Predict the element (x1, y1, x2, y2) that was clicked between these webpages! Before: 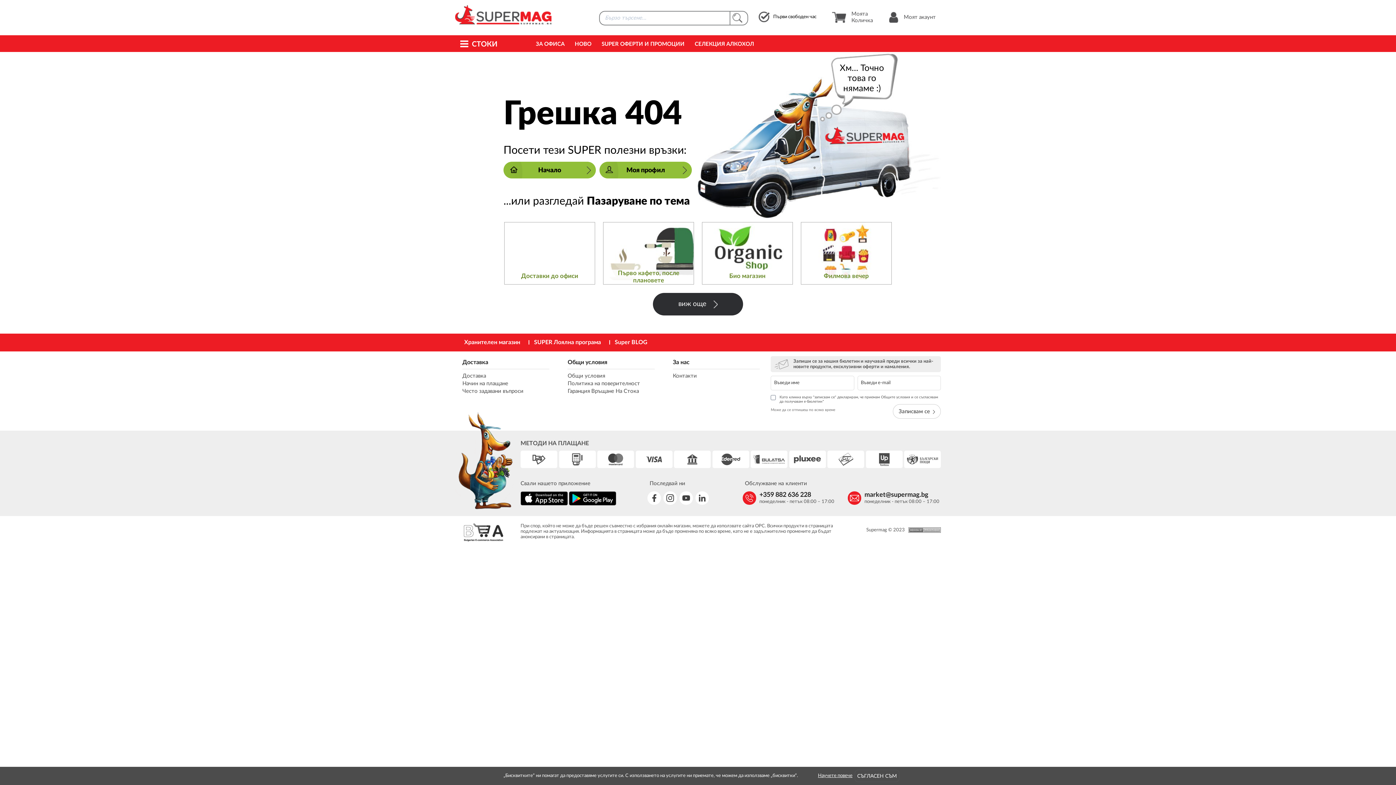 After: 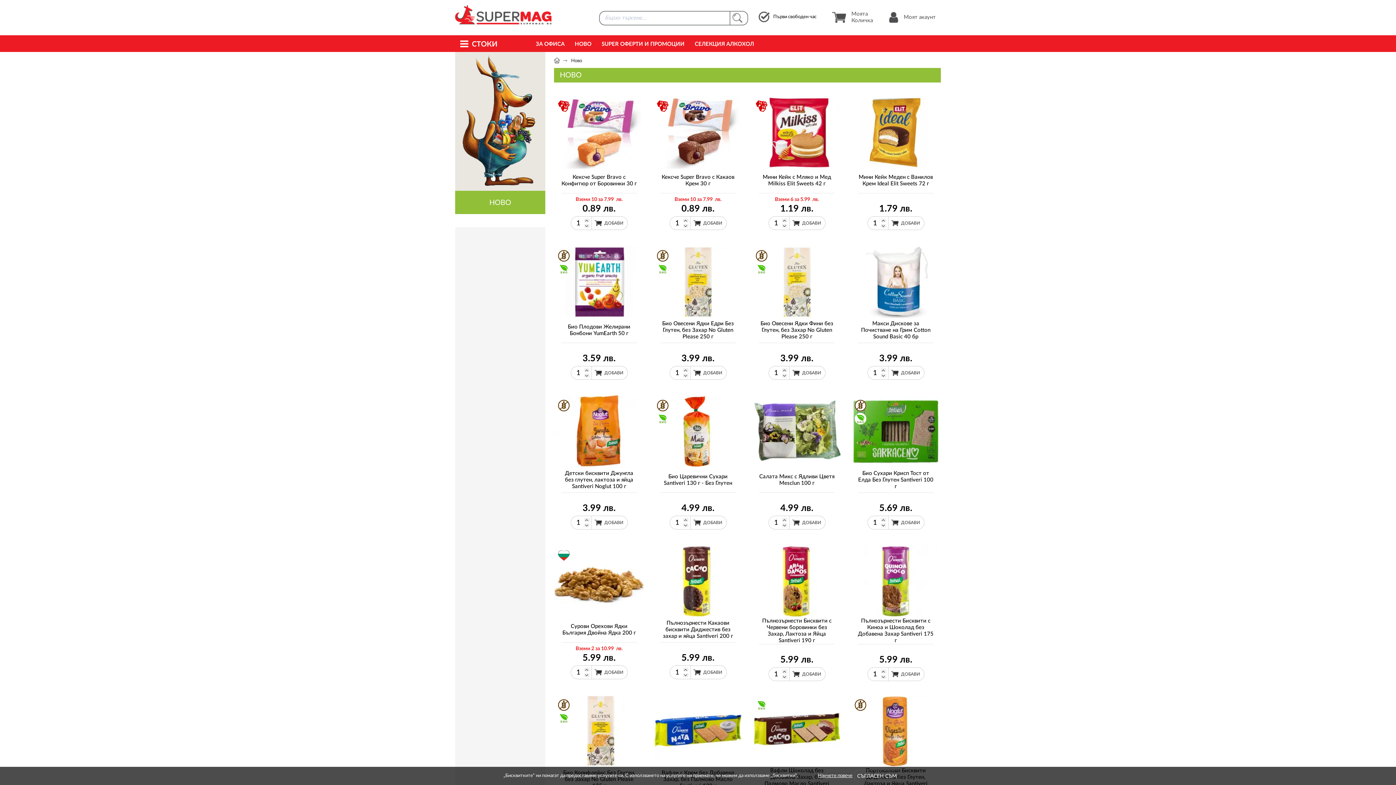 Action: label: НОВО bbox: (571, 35, 595, 52)